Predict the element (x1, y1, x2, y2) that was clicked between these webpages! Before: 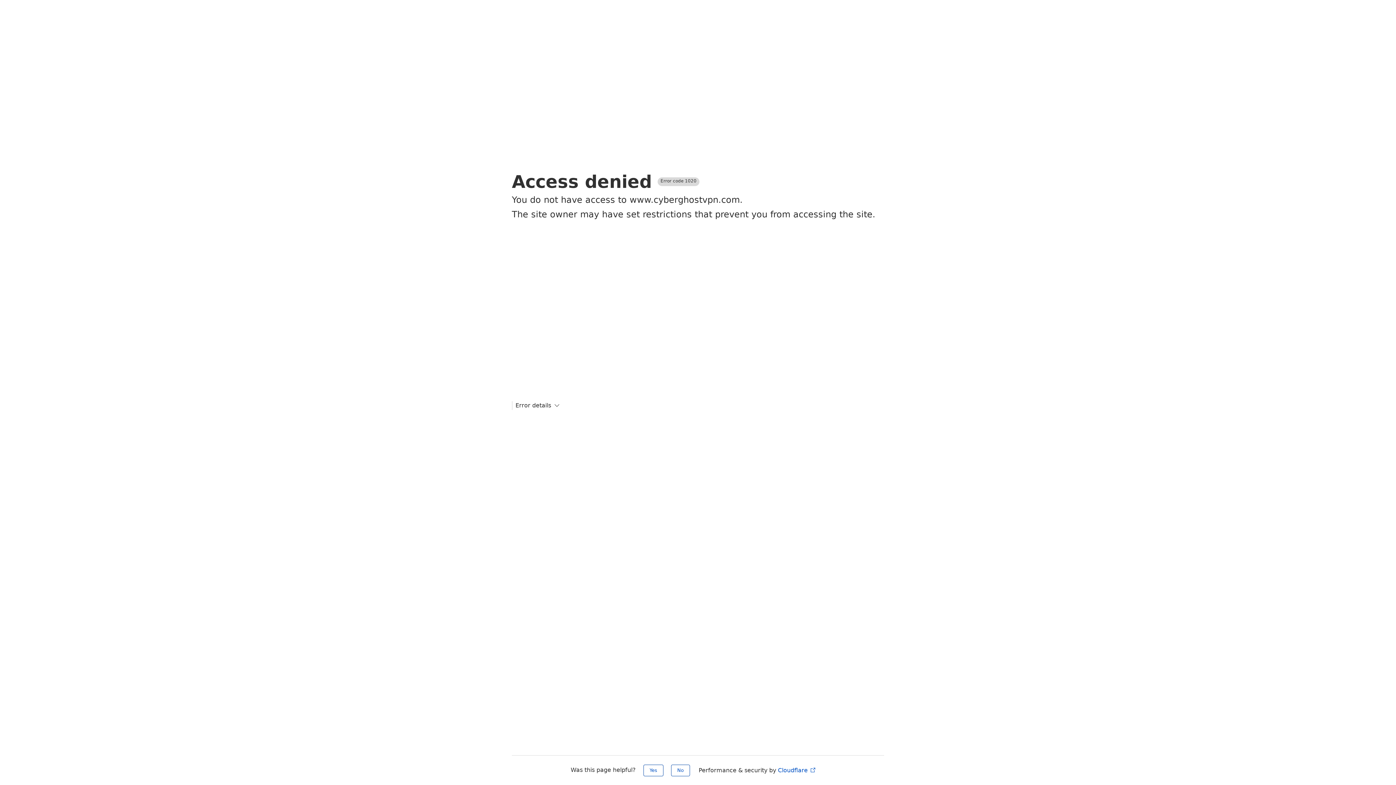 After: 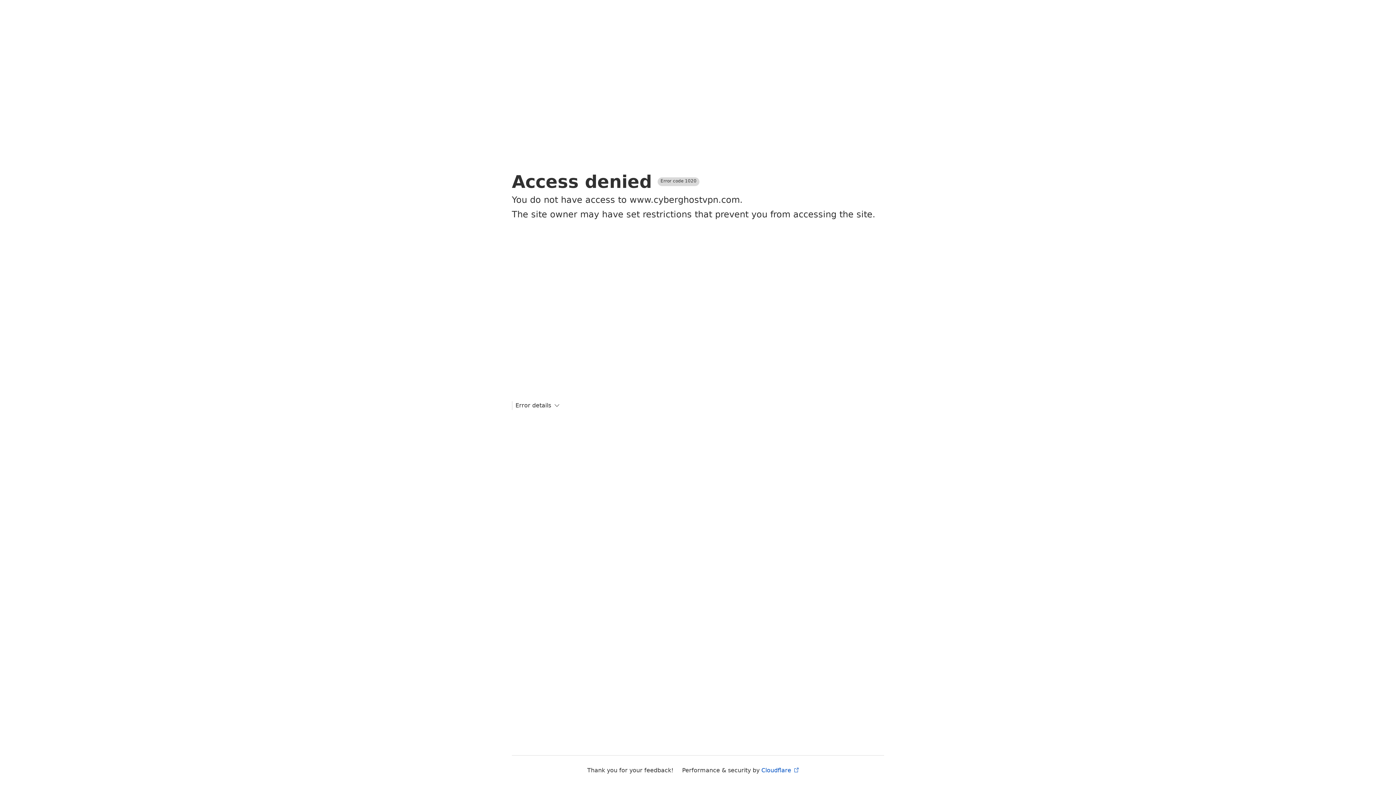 Action: bbox: (643, 765, 663, 776) label: Yes